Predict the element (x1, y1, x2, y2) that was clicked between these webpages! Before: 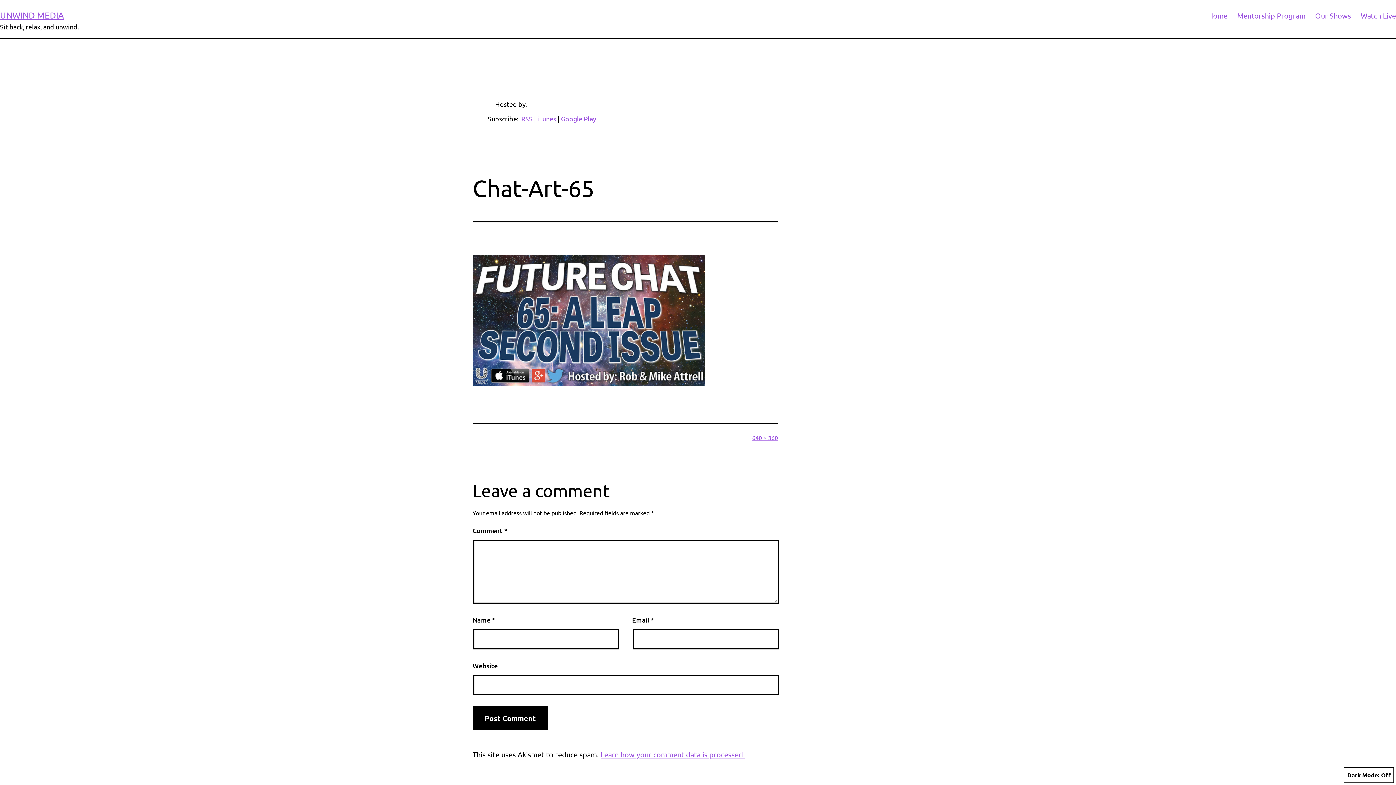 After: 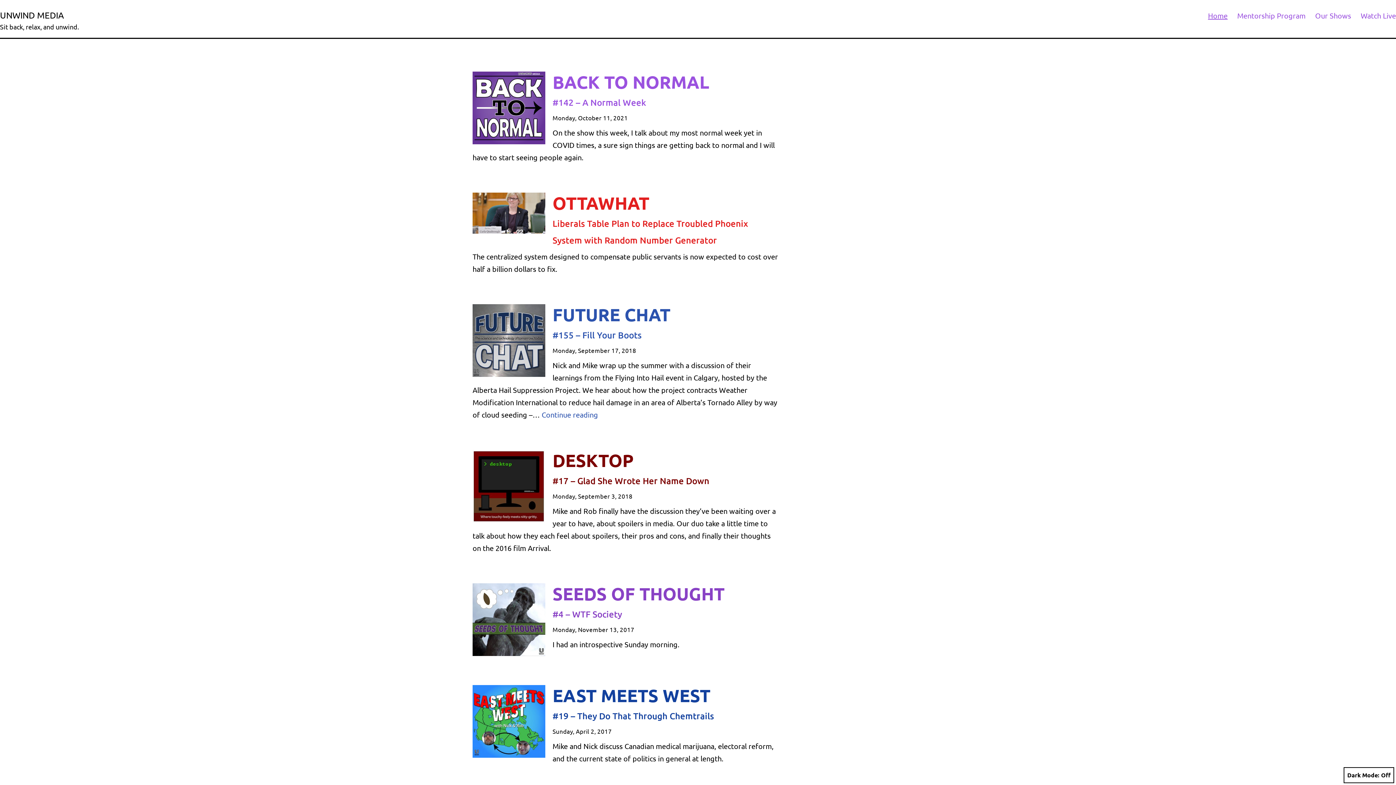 Action: bbox: (0, 9, 64, 20) label: UNWIND MEDIA